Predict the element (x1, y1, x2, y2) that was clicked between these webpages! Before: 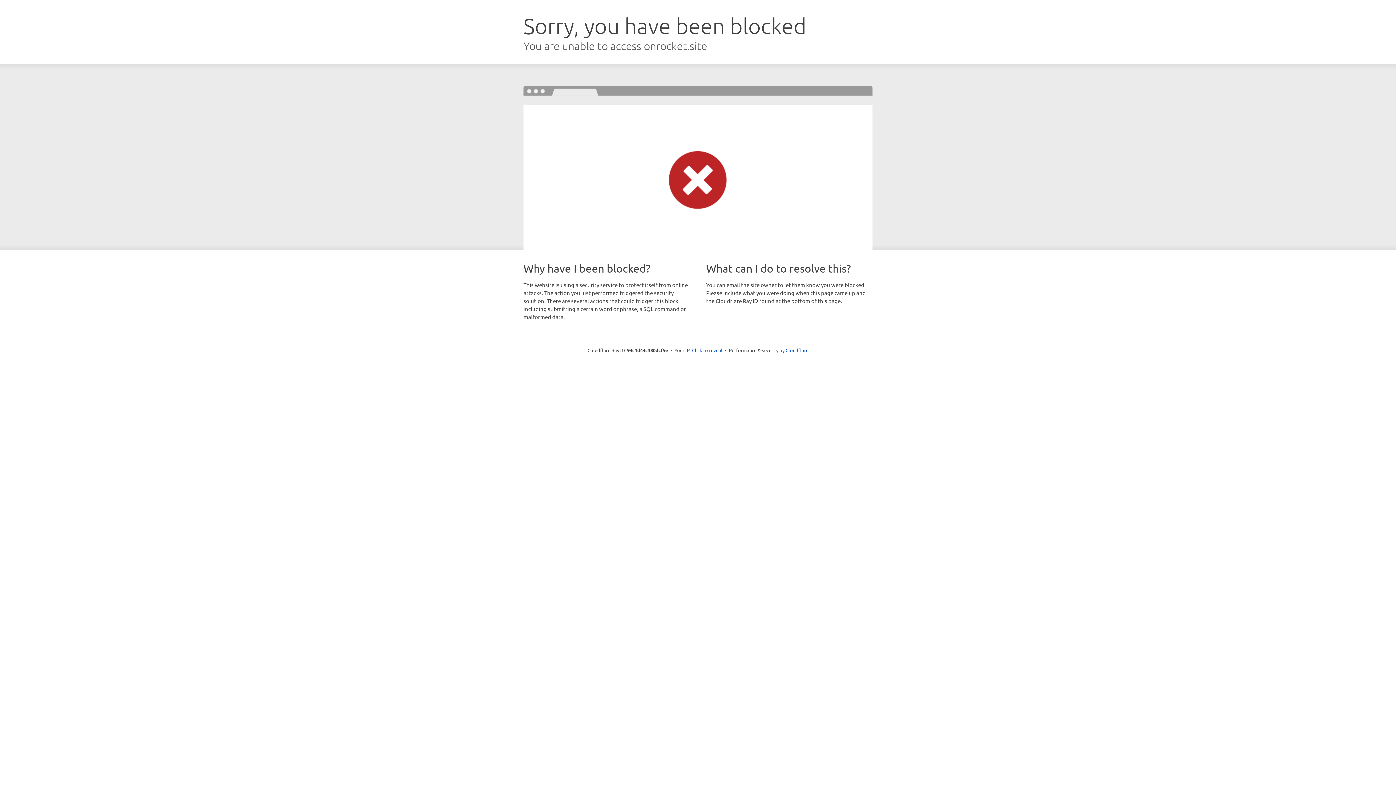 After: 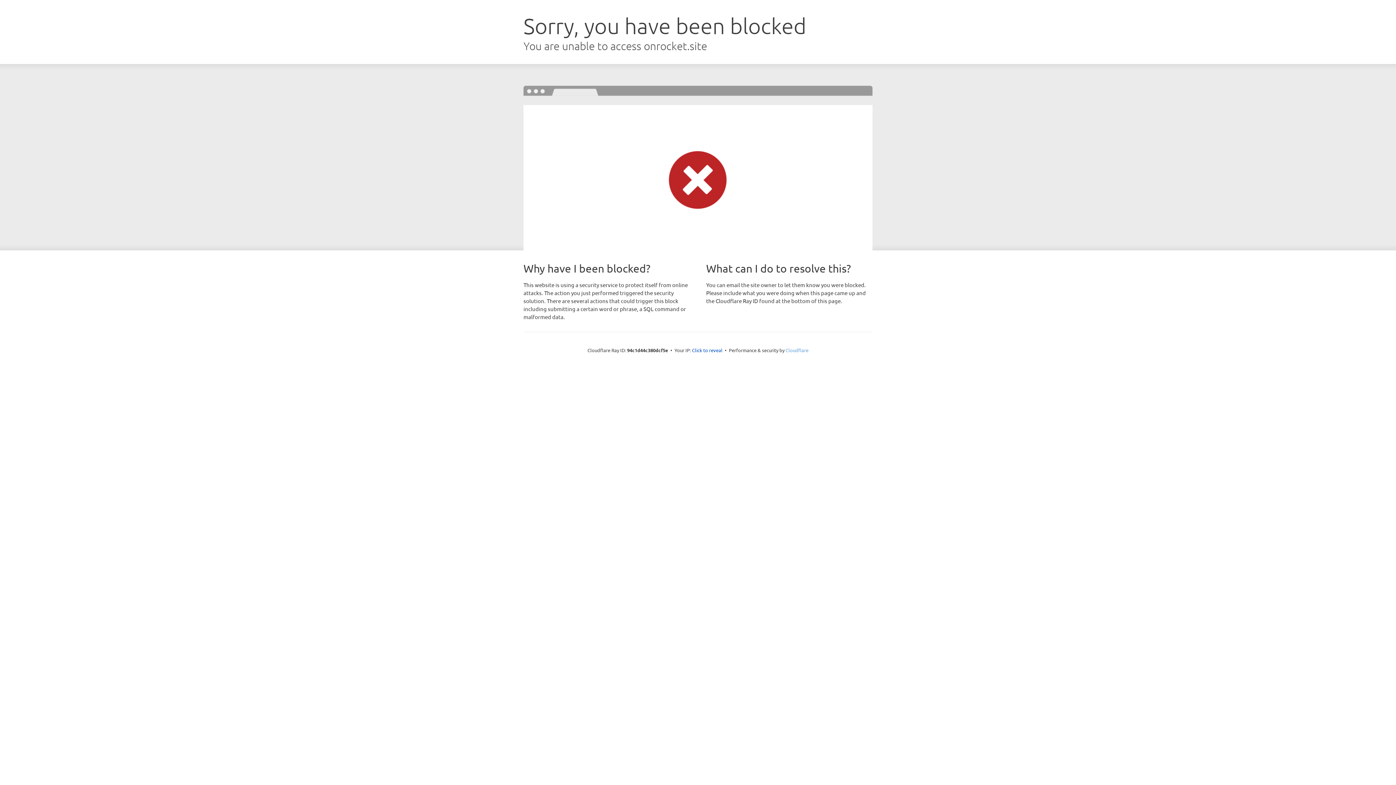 Action: label: Cloudflare bbox: (785, 347, 808, 353)